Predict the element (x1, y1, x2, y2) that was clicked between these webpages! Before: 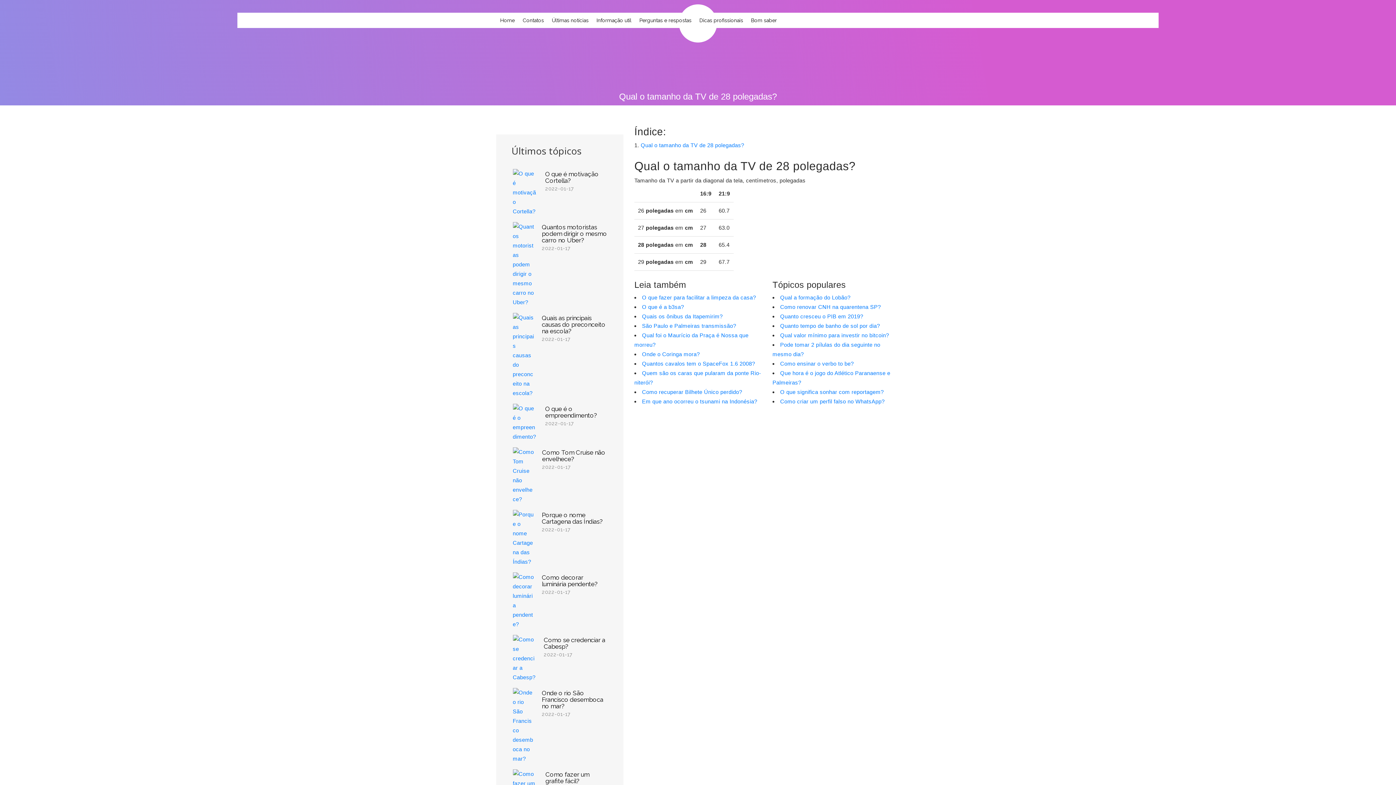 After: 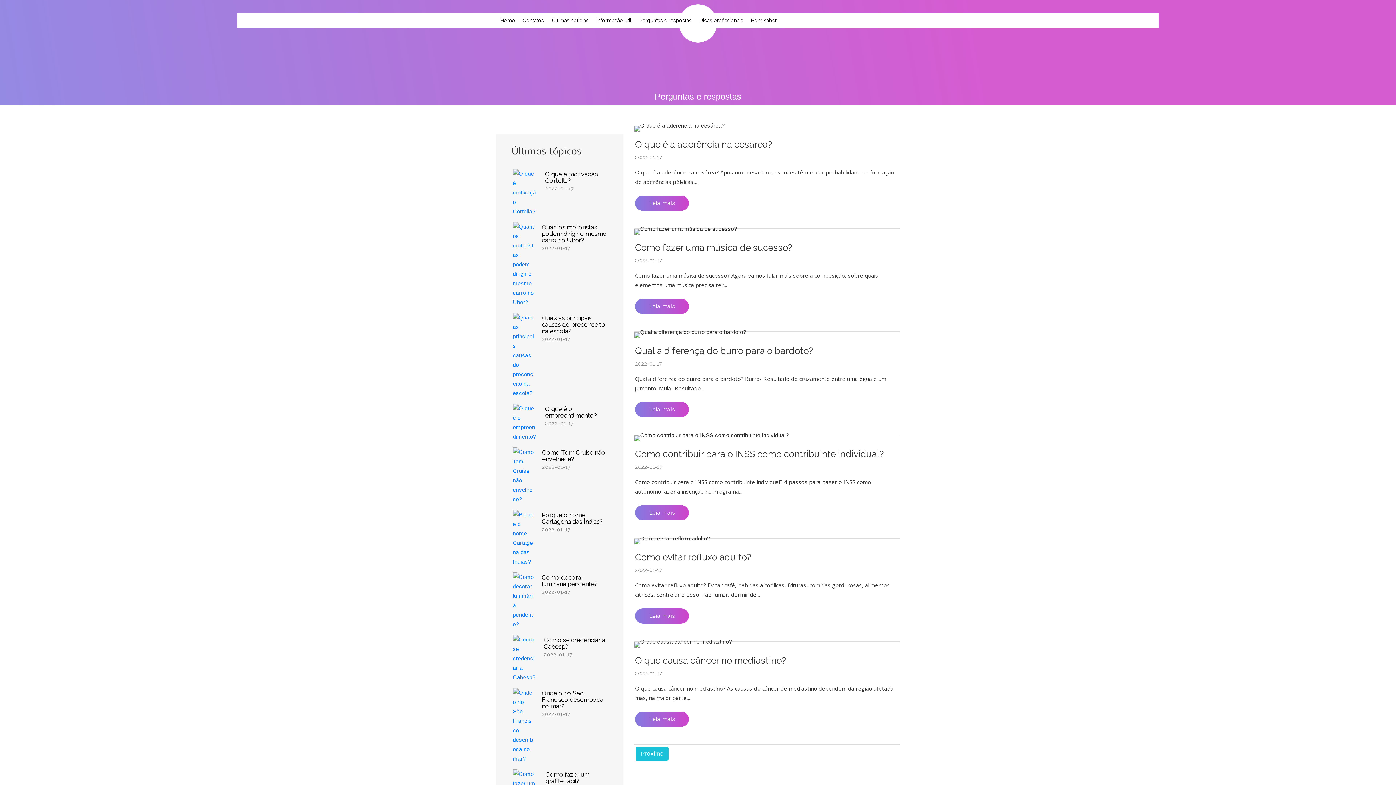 Action: label: Perguntas e respostas bbox: (639, 15, 691, 25)